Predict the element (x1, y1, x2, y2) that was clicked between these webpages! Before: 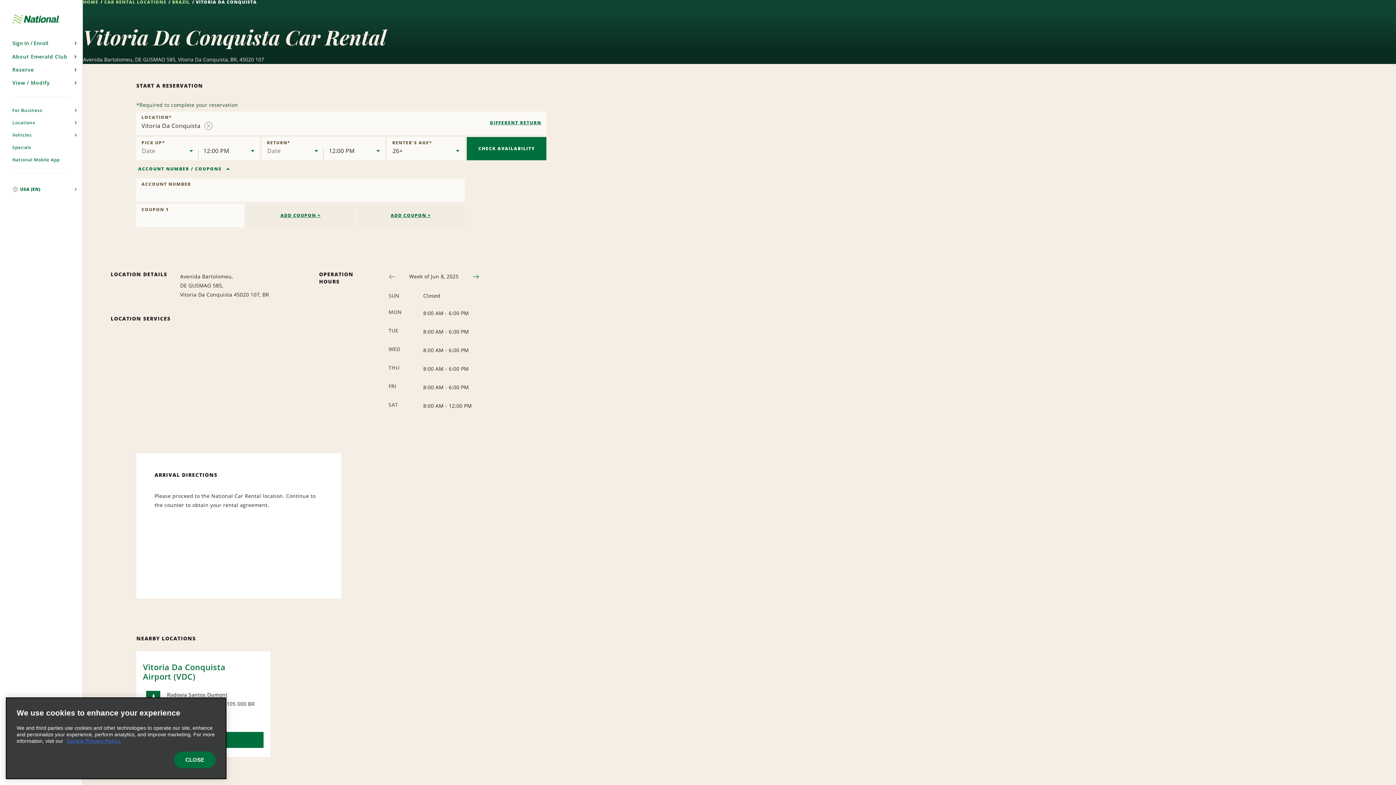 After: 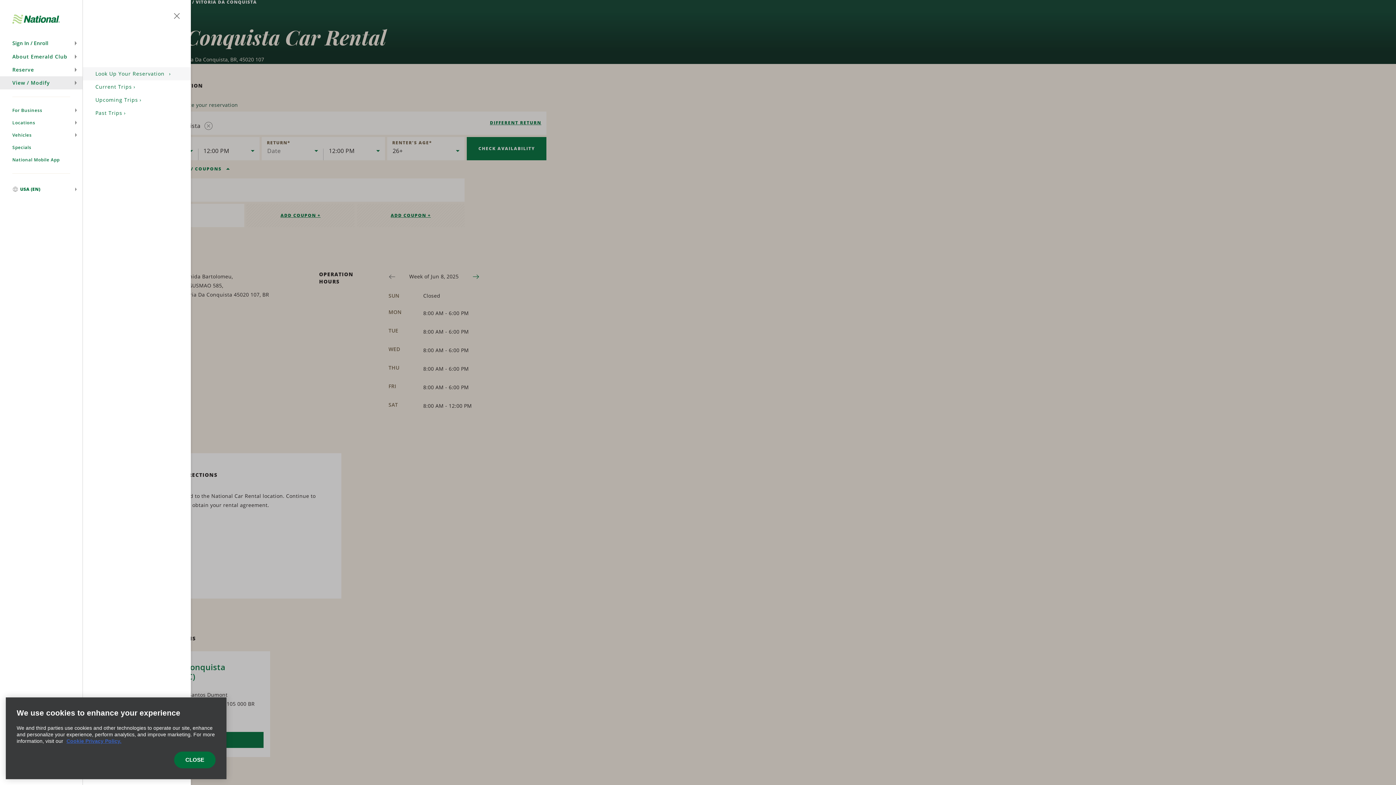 Action: label: View / Modify bbox: (0, 76, 82, 89)